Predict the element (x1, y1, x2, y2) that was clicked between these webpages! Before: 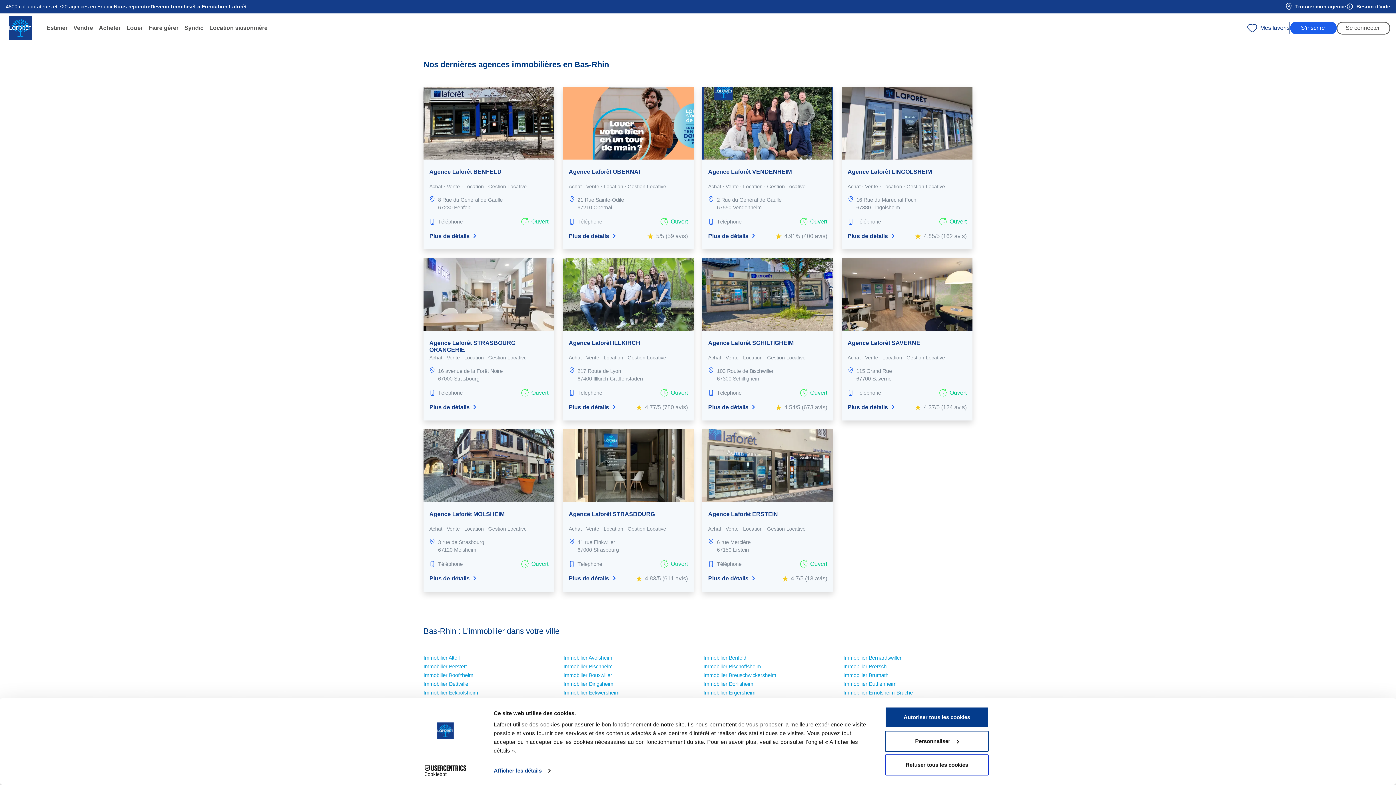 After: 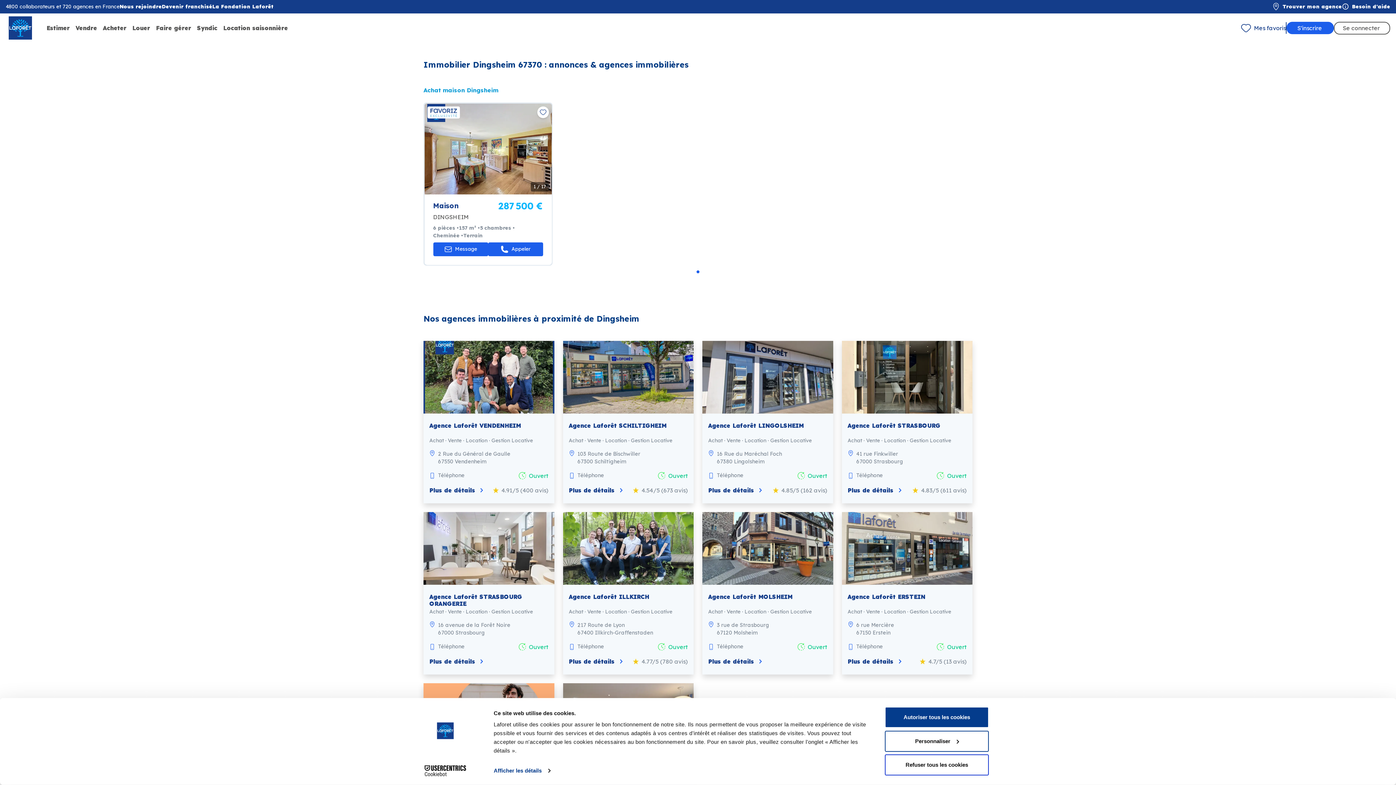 Action: bbox: (563, 681, 613, 687) label: Immobilier Dingsheim